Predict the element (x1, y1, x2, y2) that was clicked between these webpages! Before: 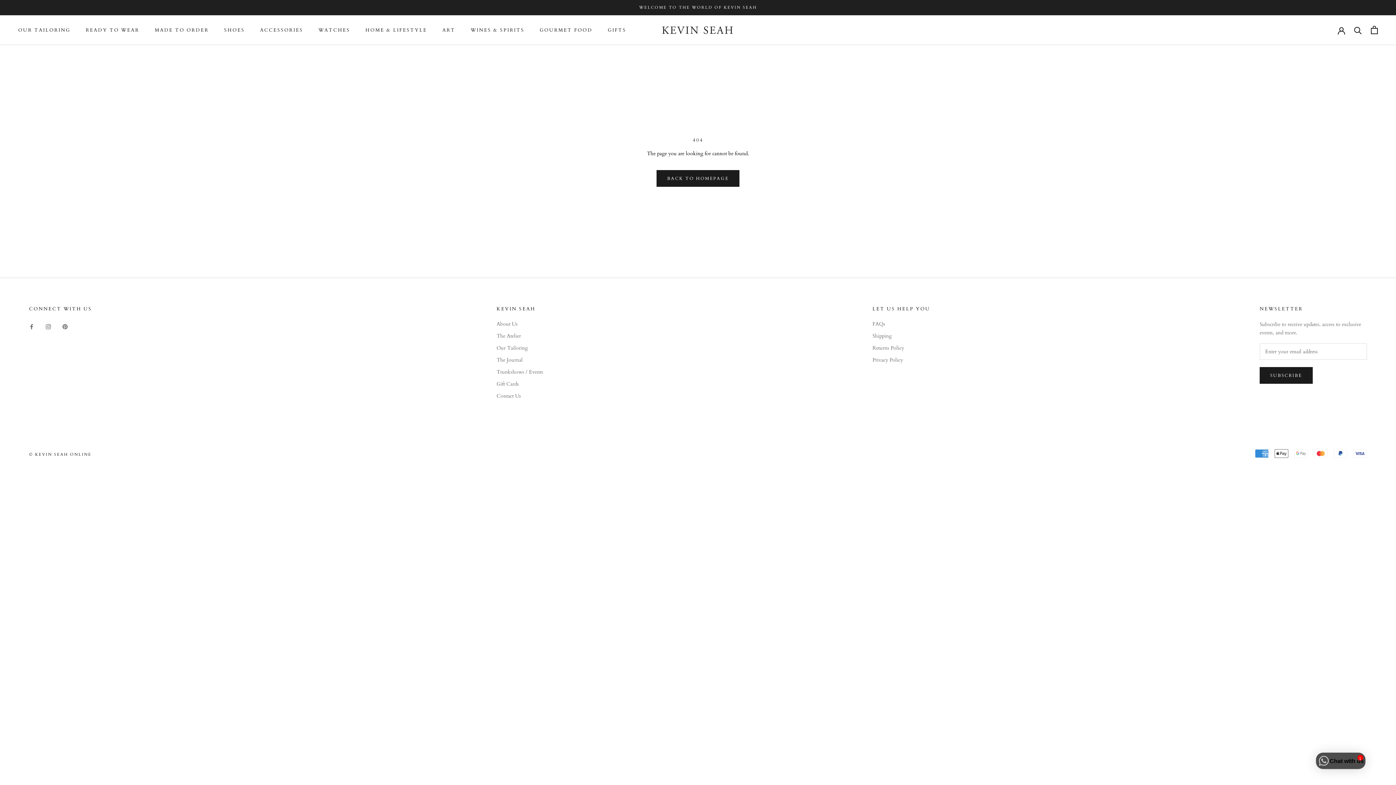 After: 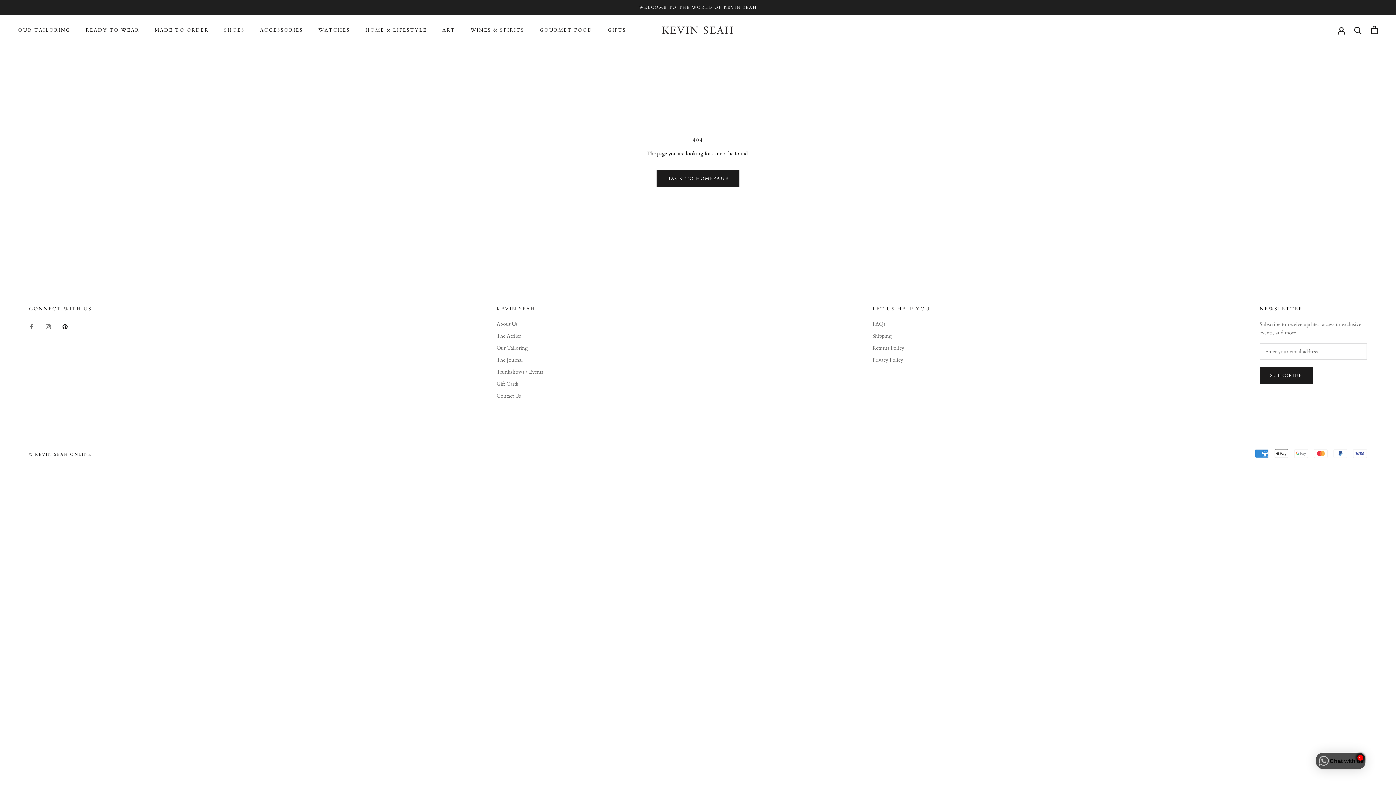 Action: label: Pinterest bbox: (62, 322, 67, 330)